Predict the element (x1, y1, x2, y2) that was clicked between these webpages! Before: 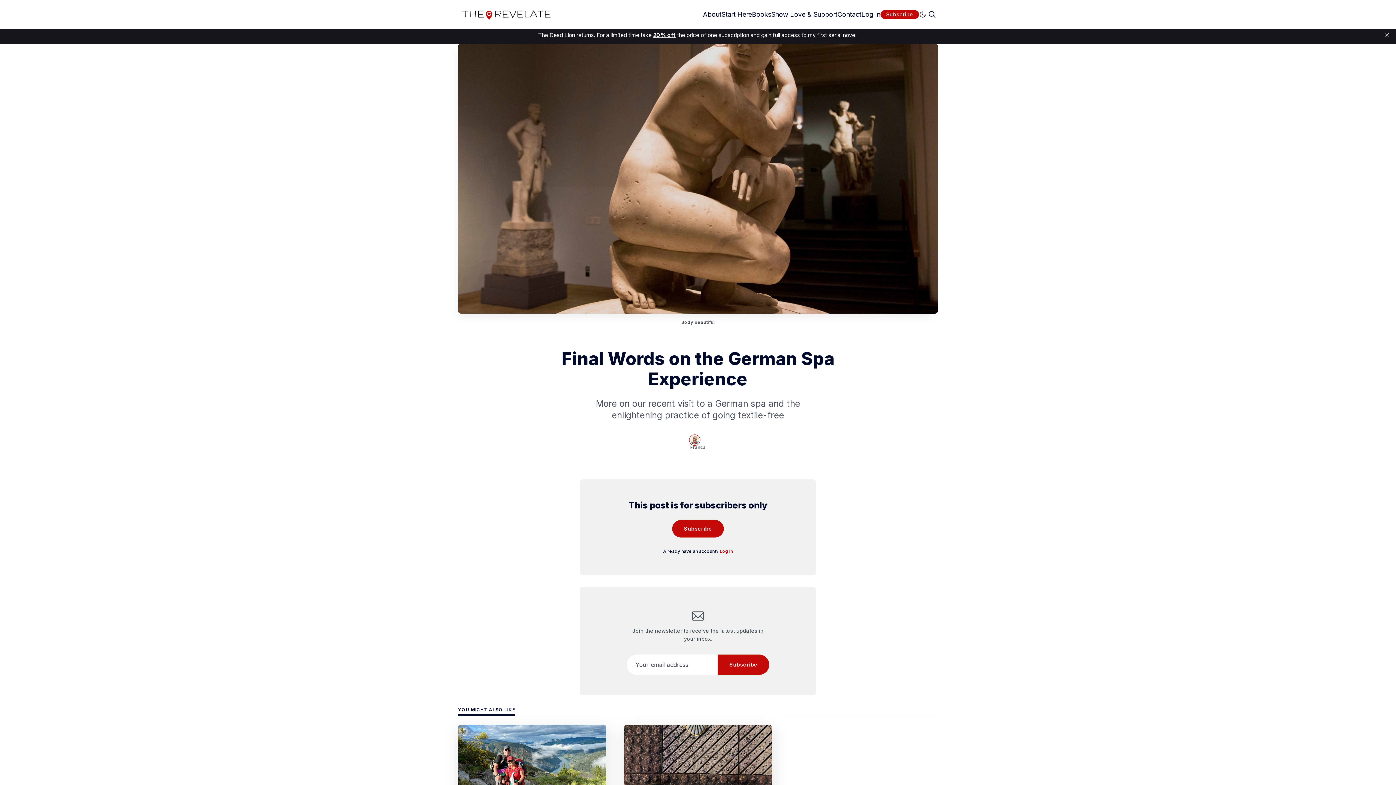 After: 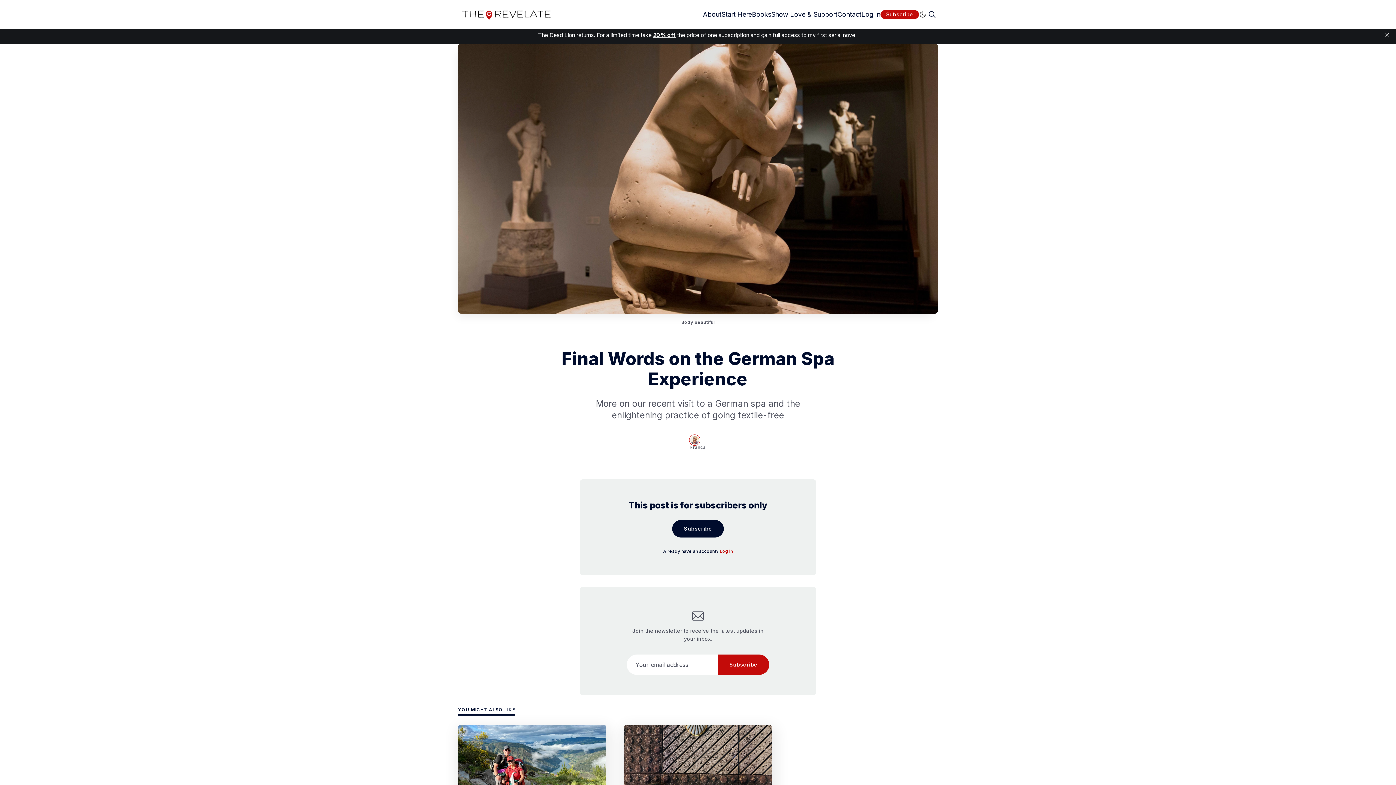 Action: bbox: (672, 520, 723, 537) label: Subscribe